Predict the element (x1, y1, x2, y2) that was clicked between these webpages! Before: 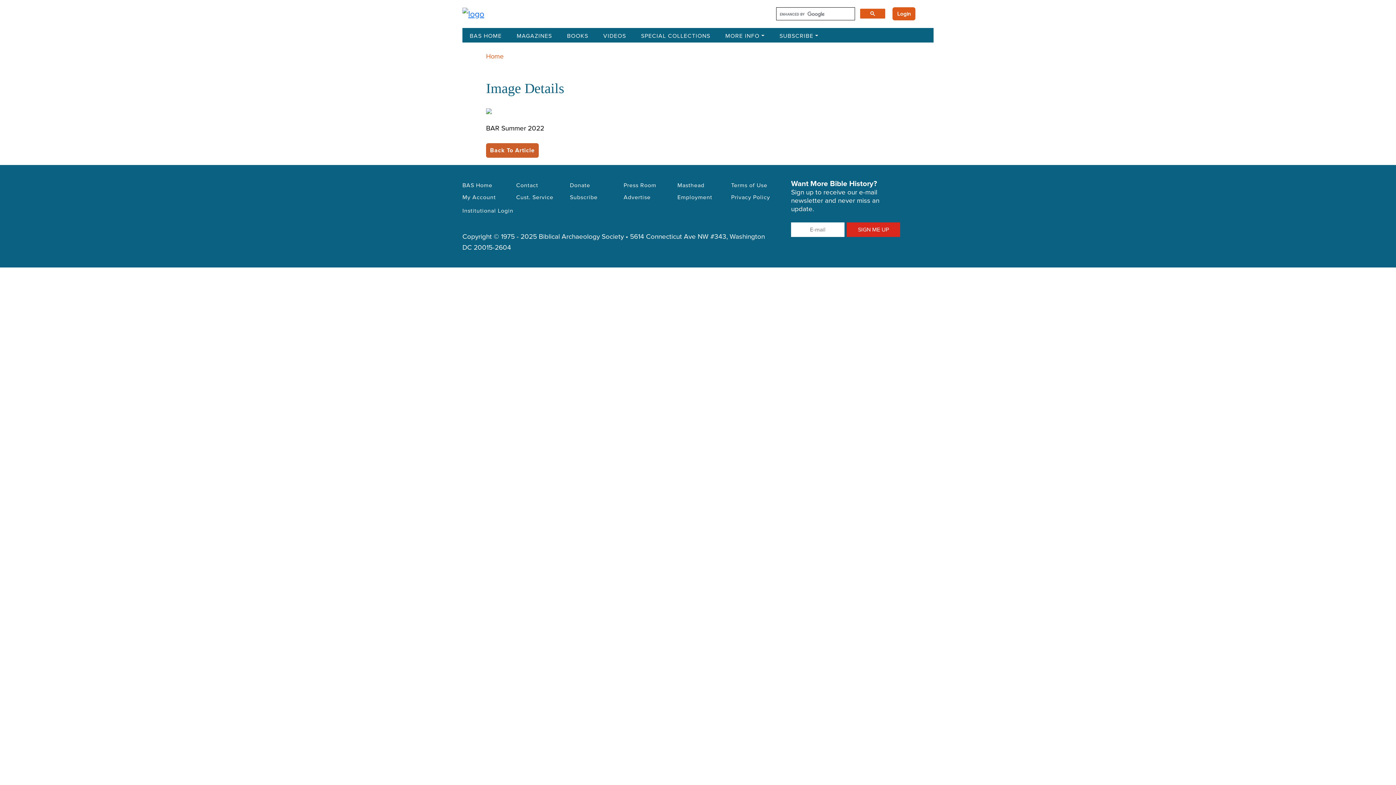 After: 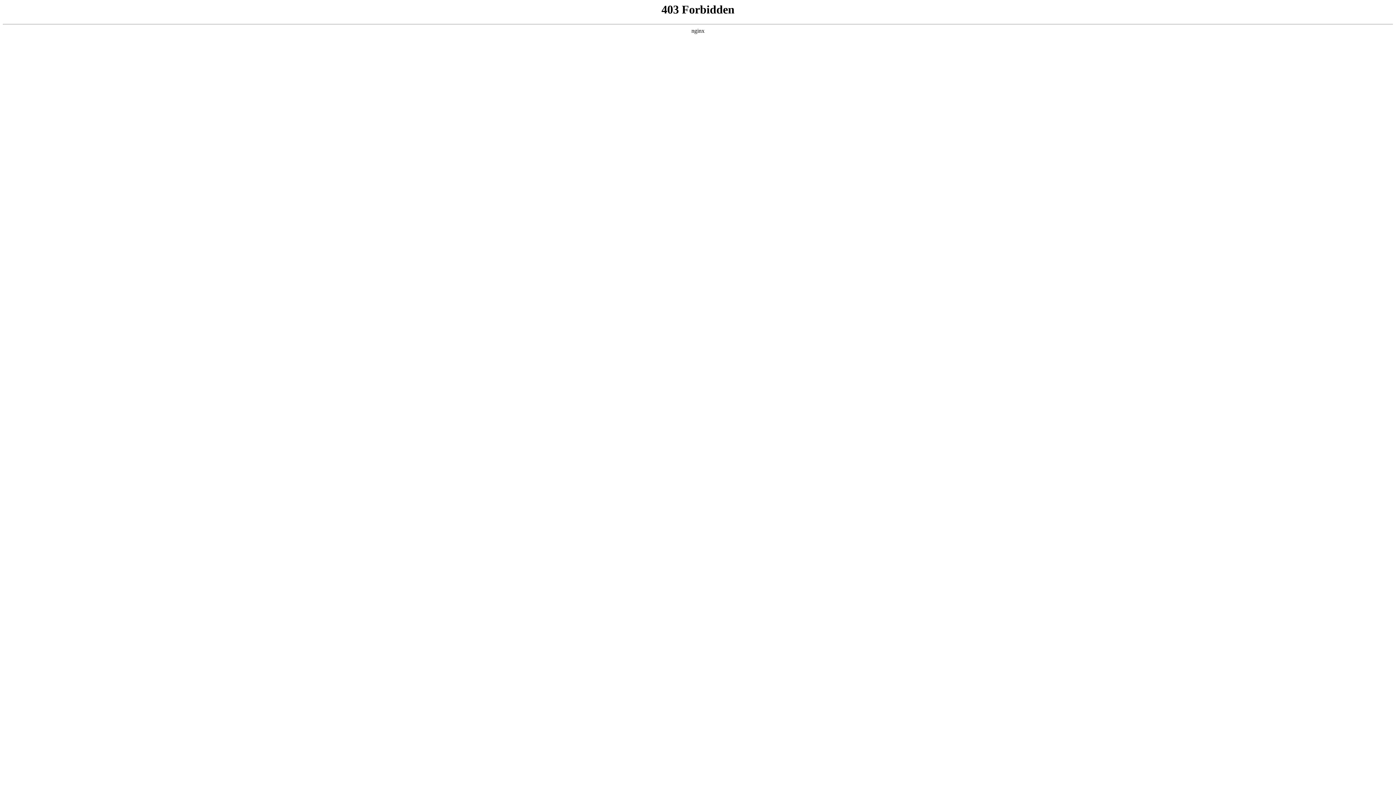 Action: bbox: (677, 191, 722, 203) label: Employment